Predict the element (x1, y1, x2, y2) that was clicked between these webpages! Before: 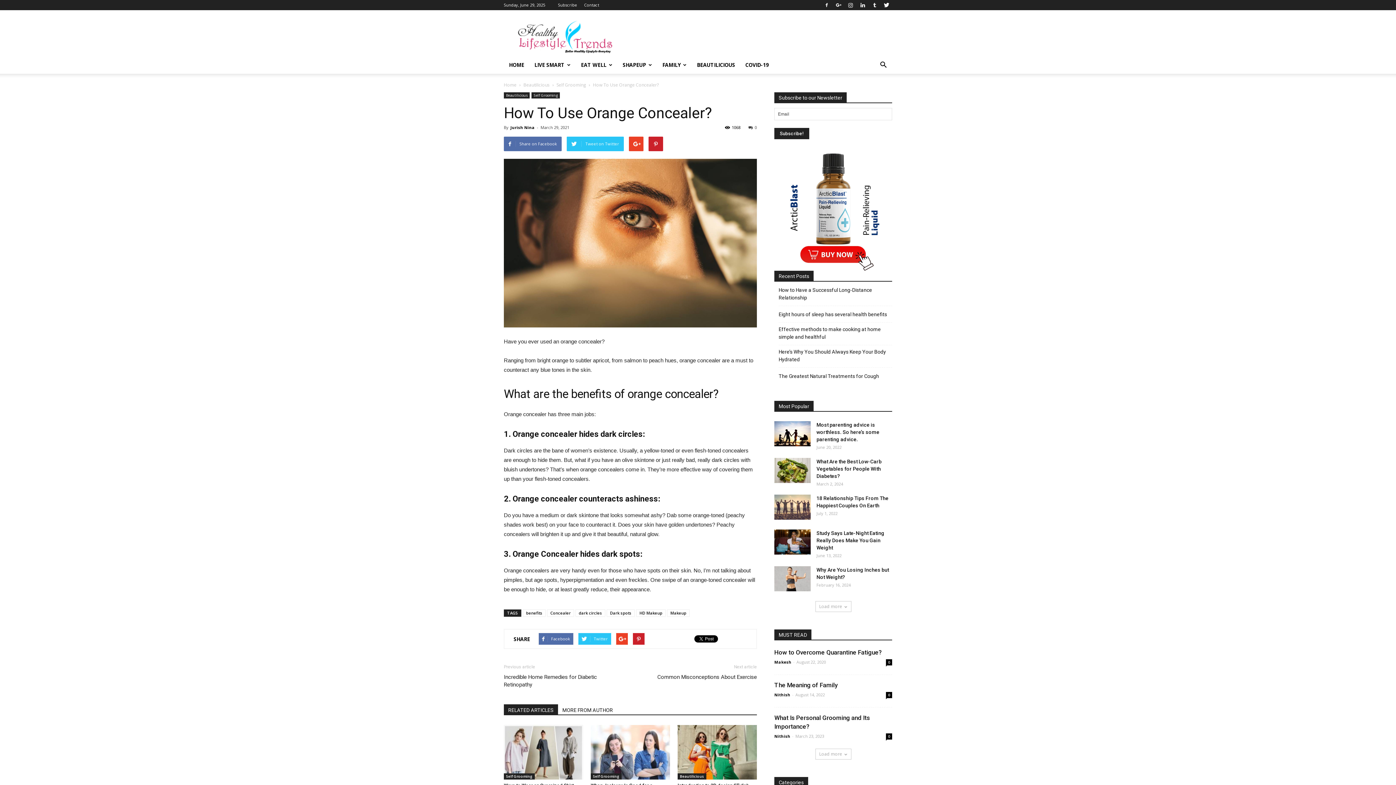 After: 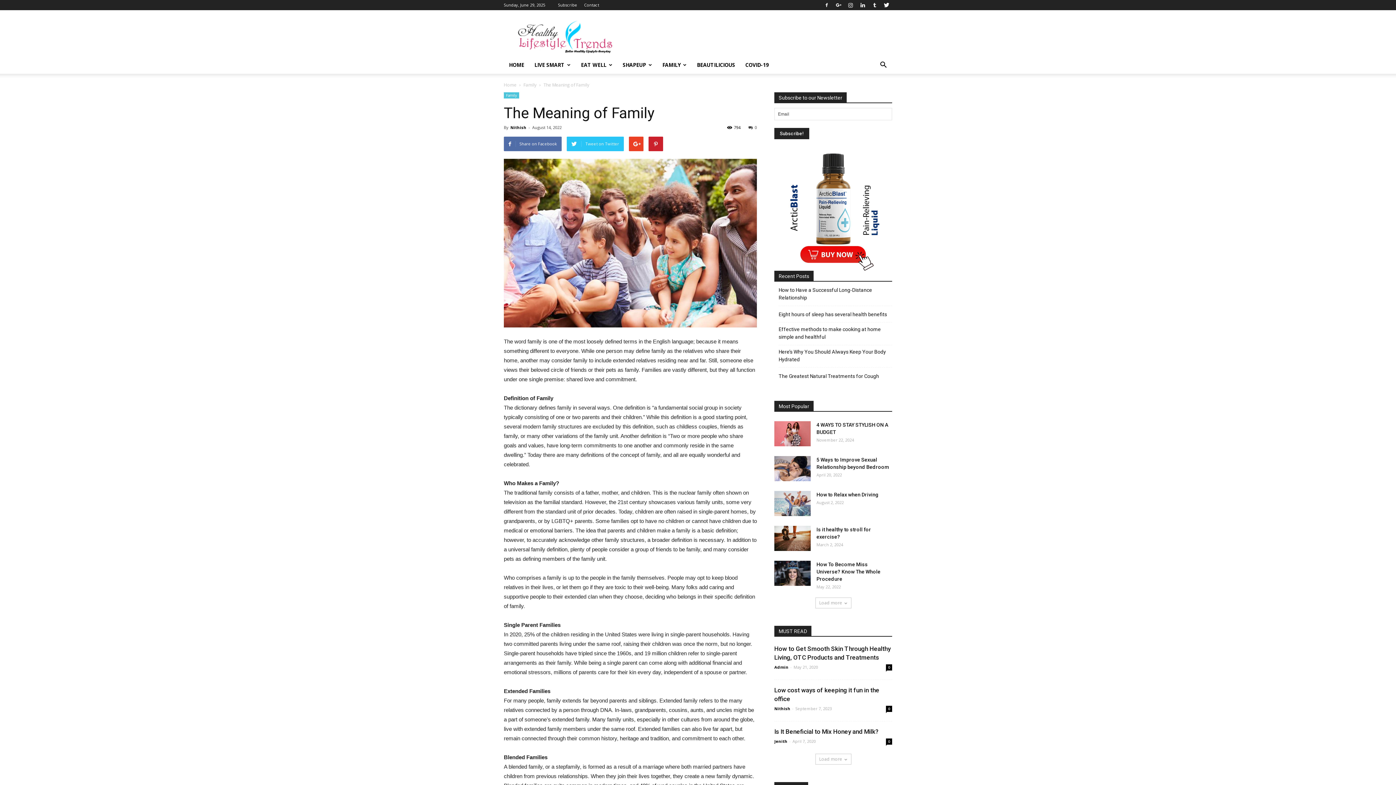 Action: bbox: (774, 681, 837, 689) label: The Meaning of Family